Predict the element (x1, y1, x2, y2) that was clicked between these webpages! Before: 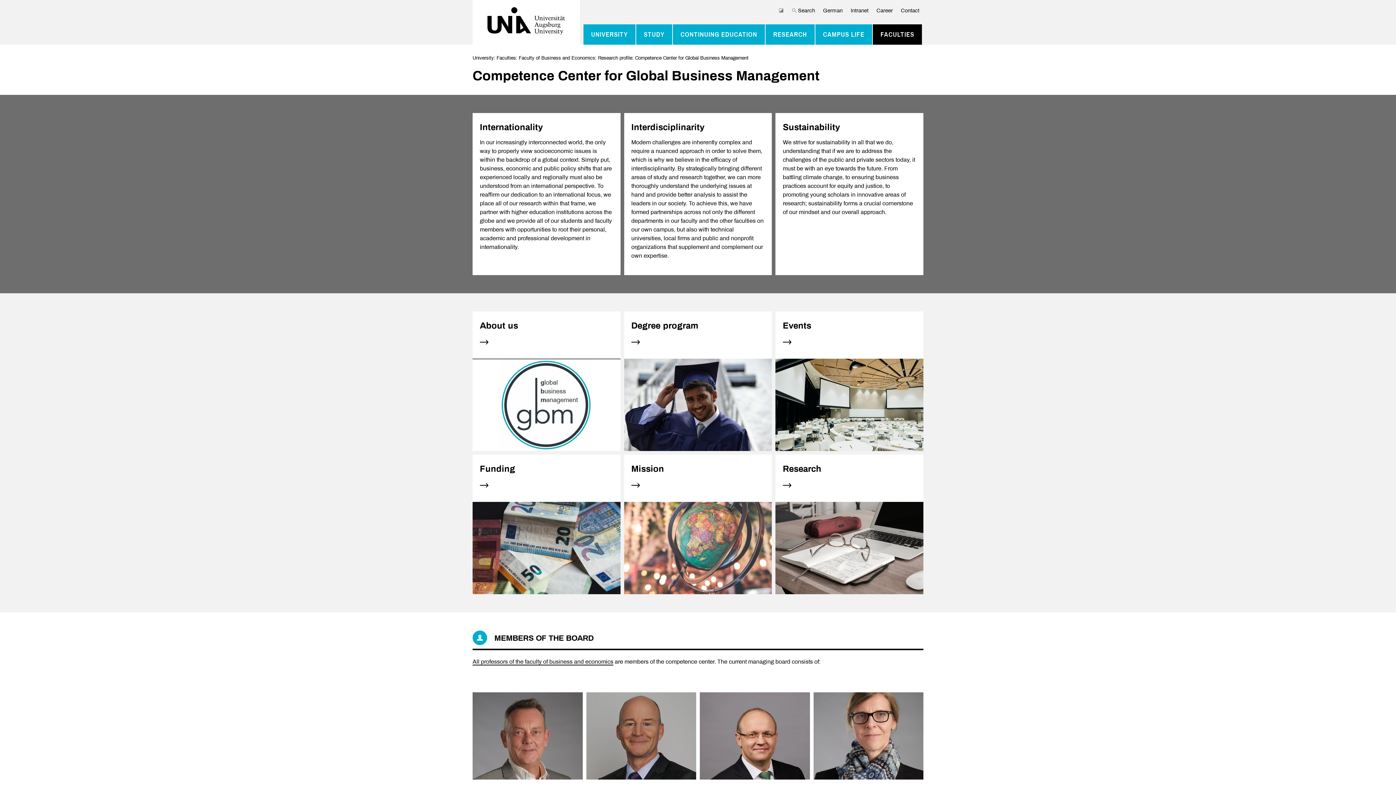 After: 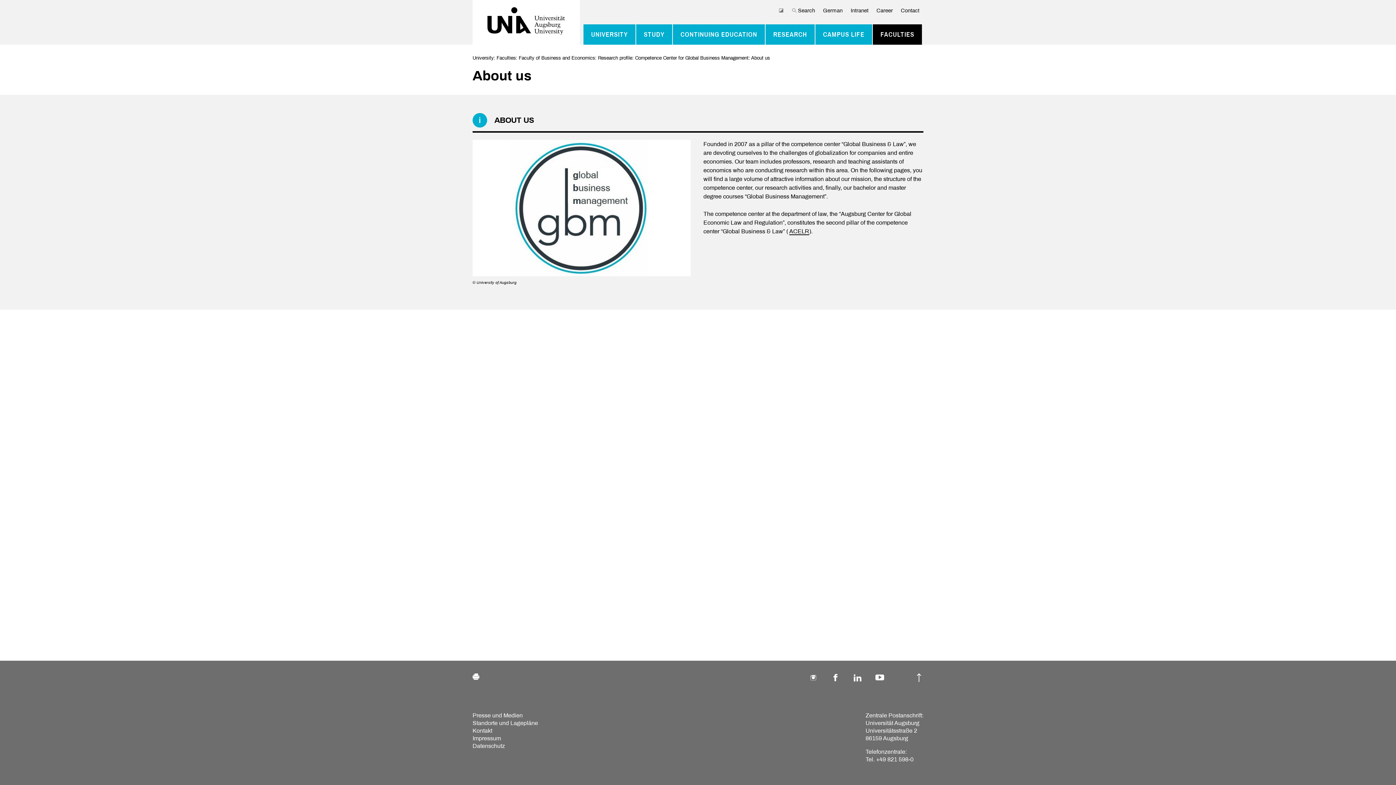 Action: label: About us bbox: (480, 321, 518, 330)